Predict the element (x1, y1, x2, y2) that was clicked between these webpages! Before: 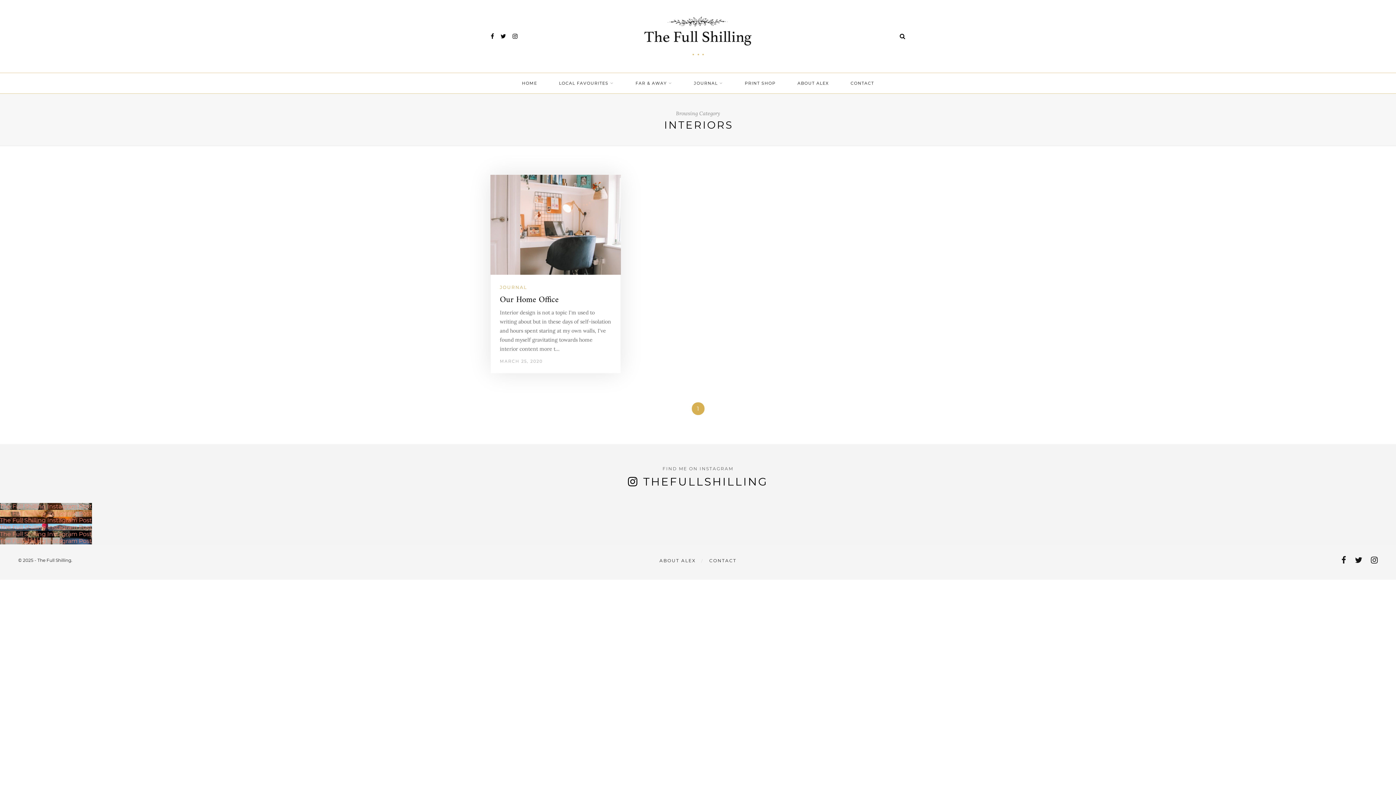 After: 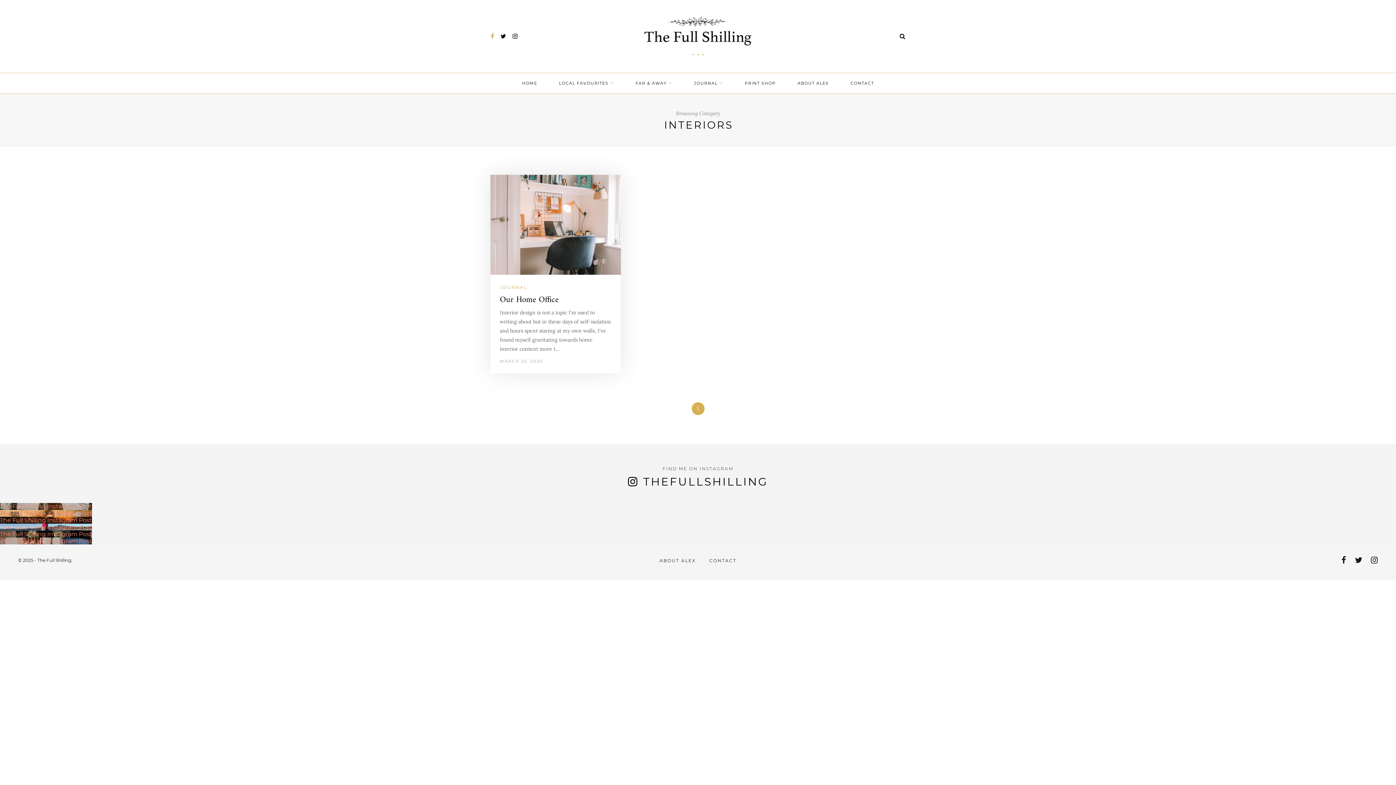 Action: bbox: (490, 32, 494, 39)